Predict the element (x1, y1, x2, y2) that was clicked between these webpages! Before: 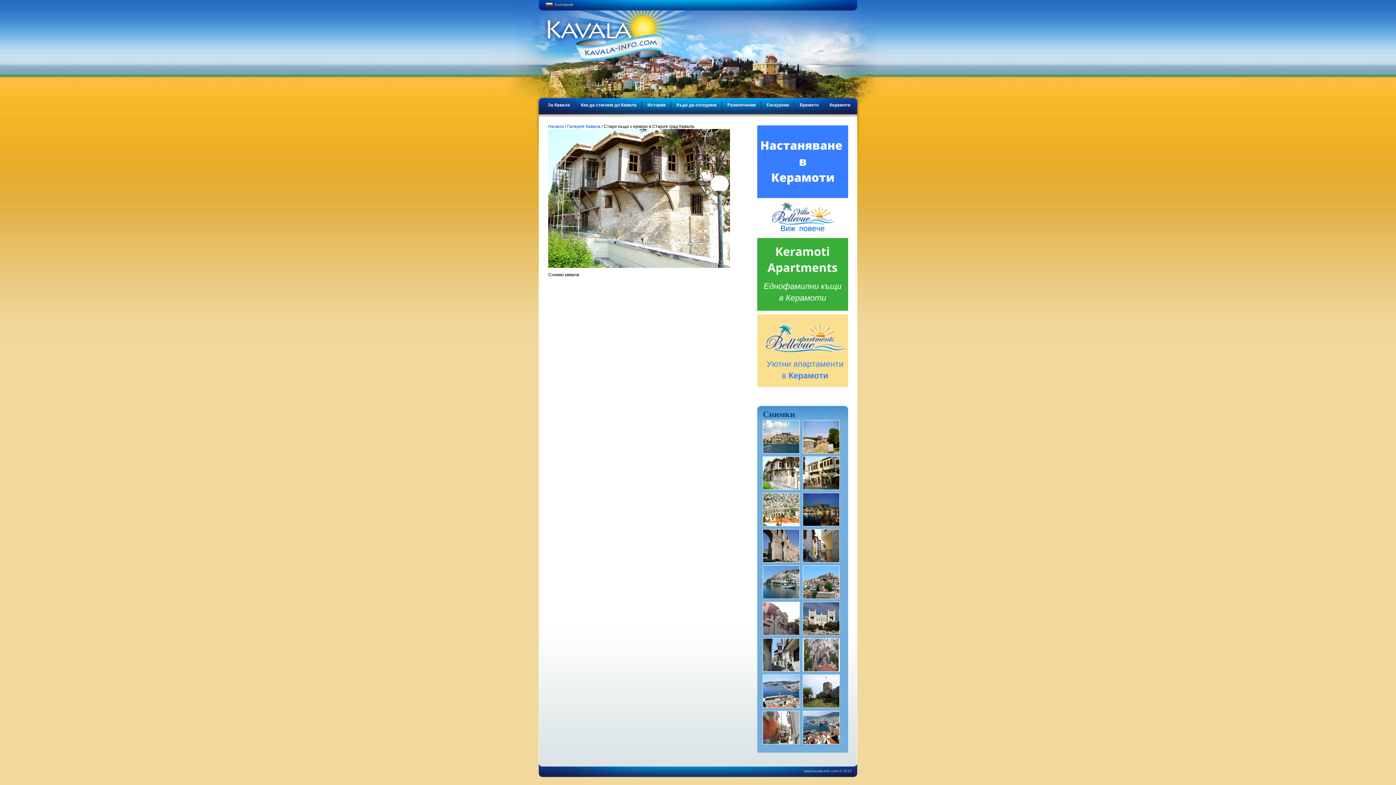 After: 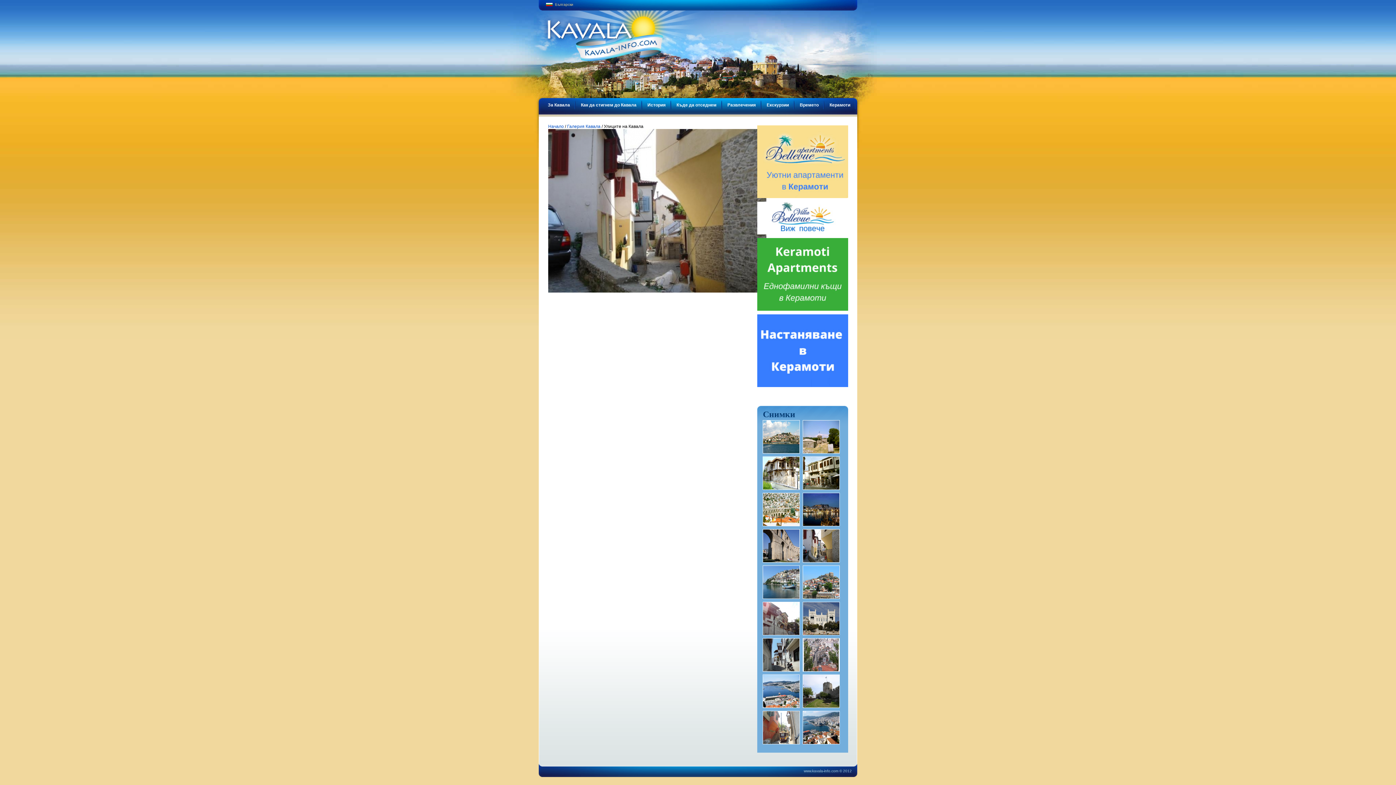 Action: bbox: (803, 560, 841, 565)